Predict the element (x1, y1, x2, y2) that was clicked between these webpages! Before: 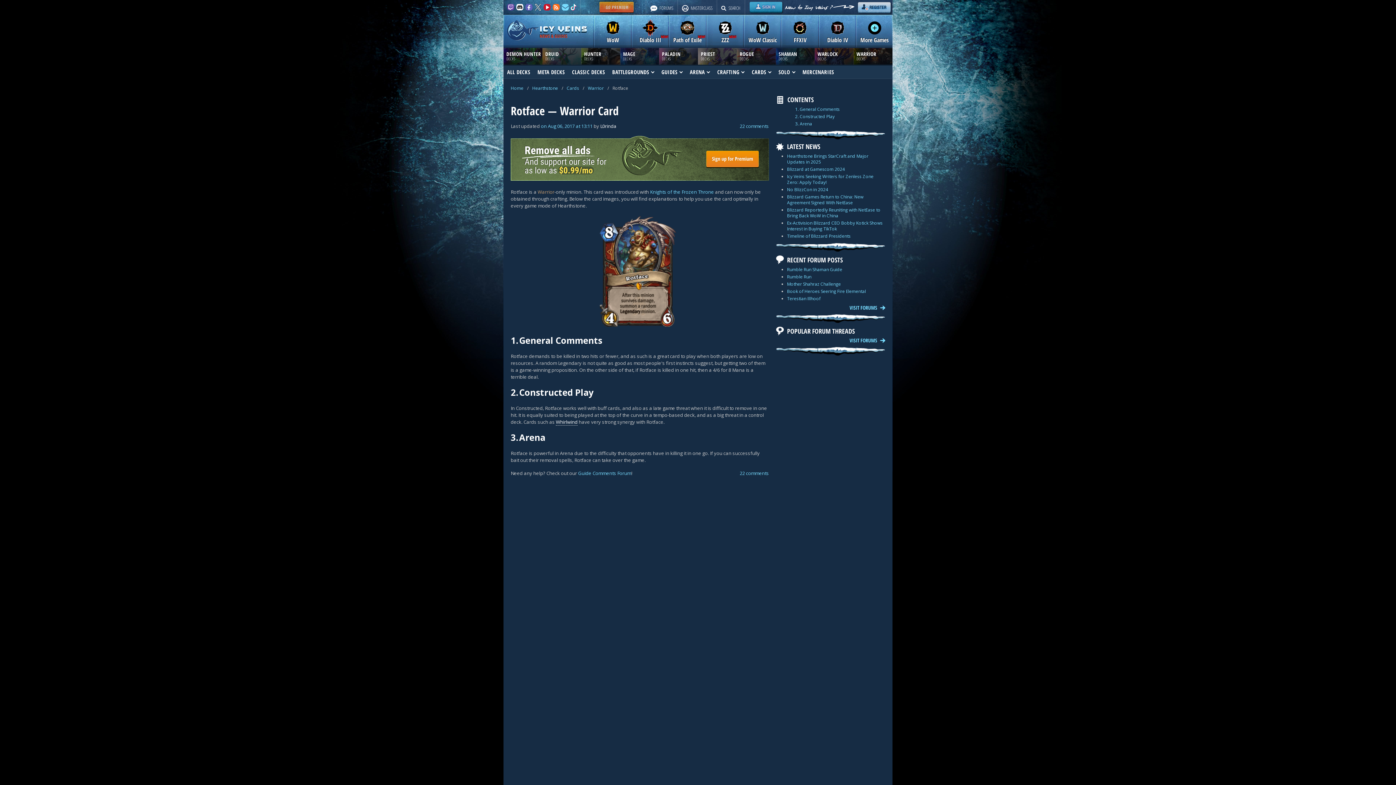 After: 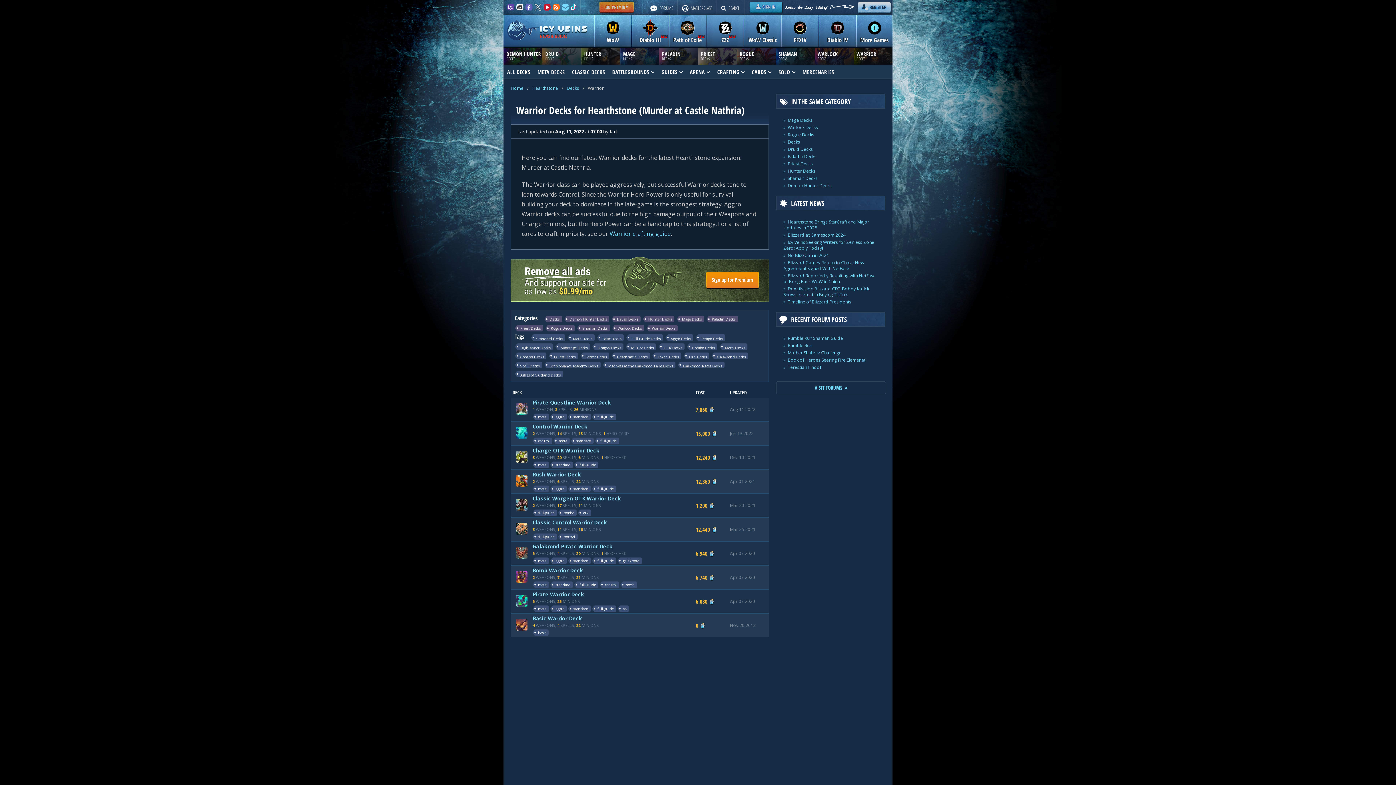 Action: label: WARRIOR
DECKS bbox: (853, 48, 892, 64)